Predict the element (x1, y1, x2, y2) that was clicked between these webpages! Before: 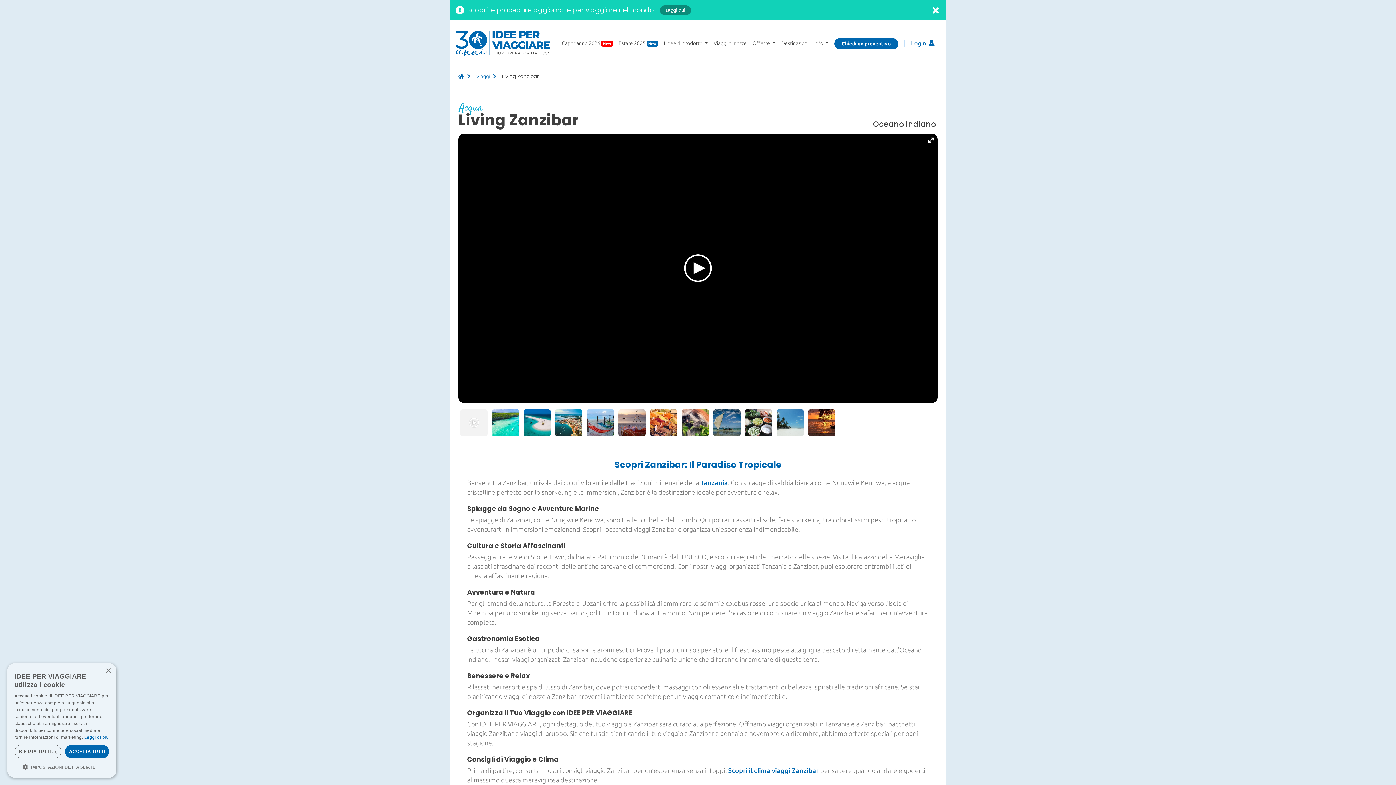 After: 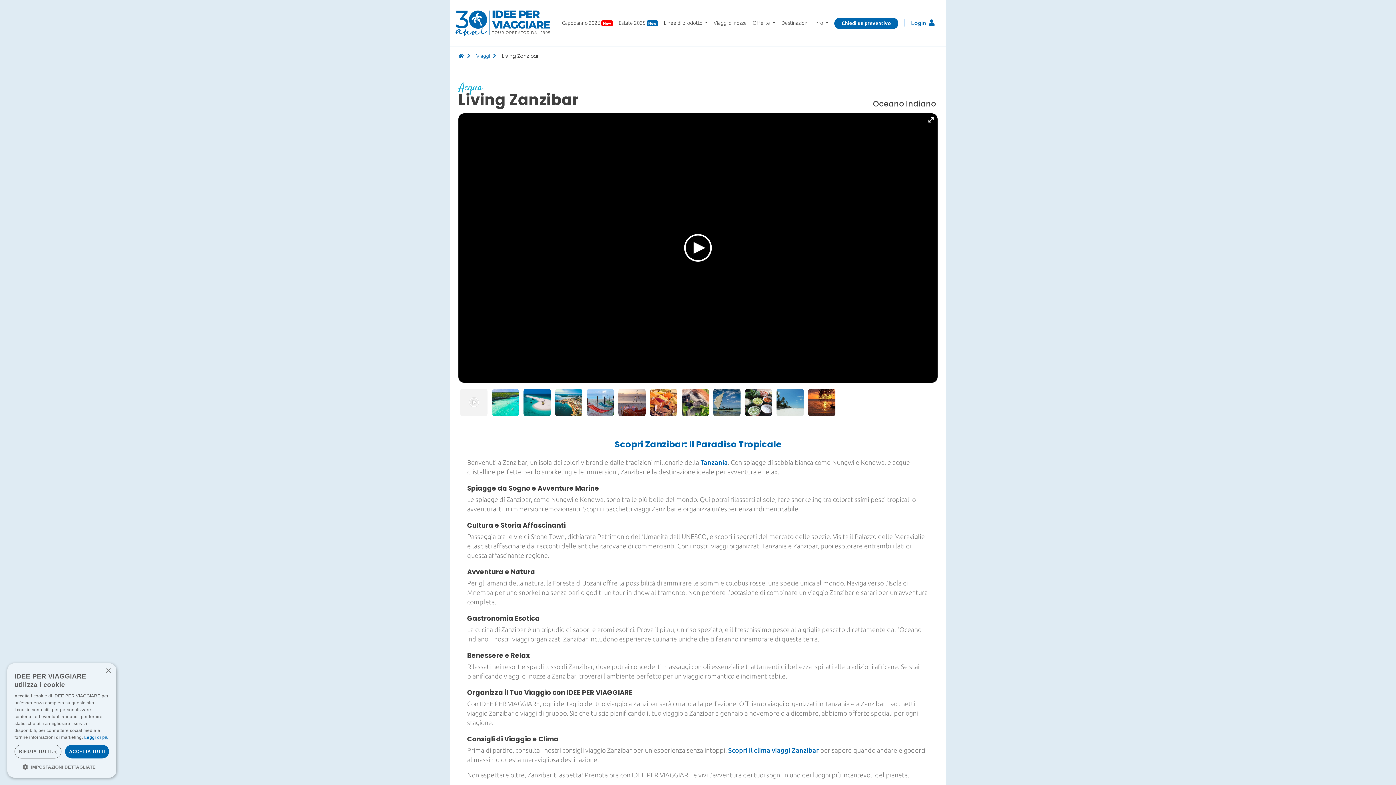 Action: label: Close bbox: (925, 1, 946, 19)